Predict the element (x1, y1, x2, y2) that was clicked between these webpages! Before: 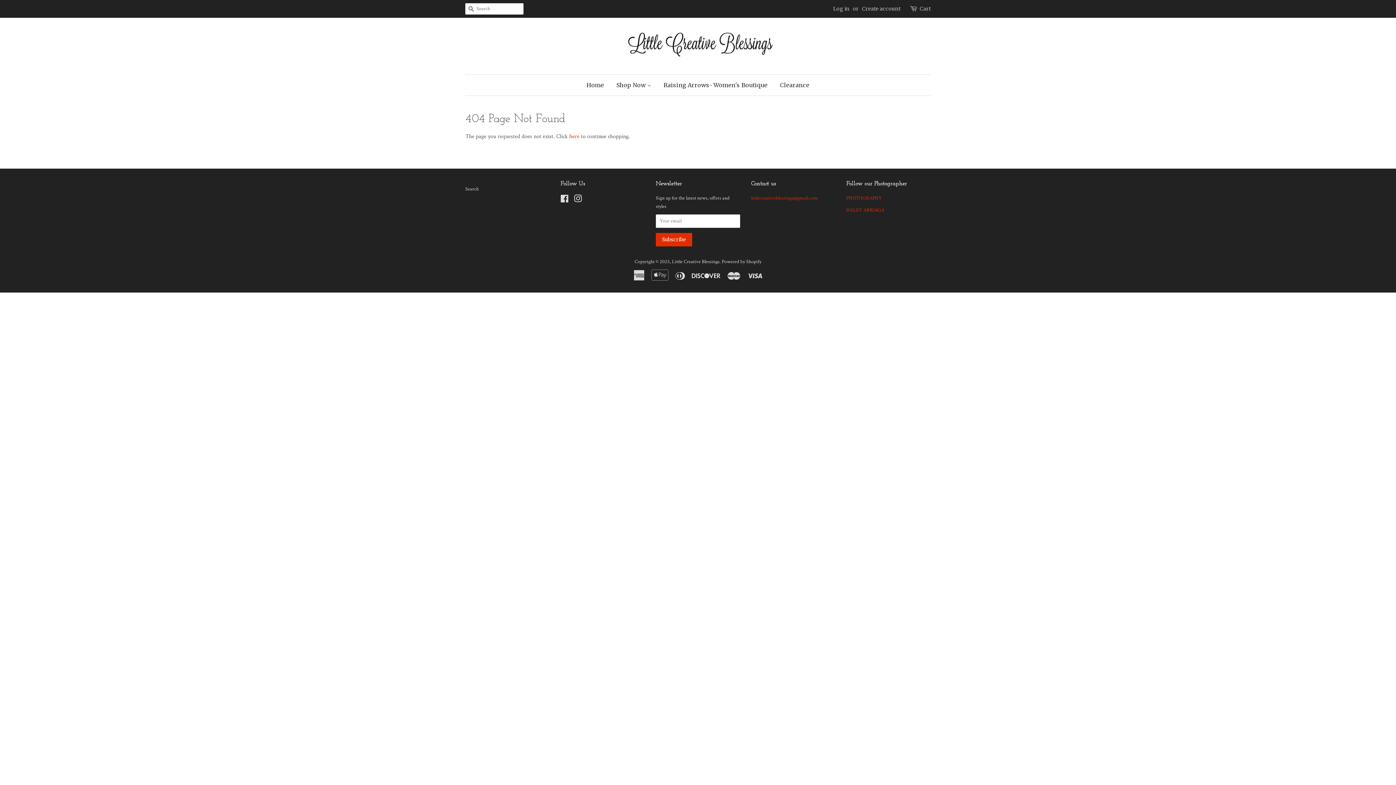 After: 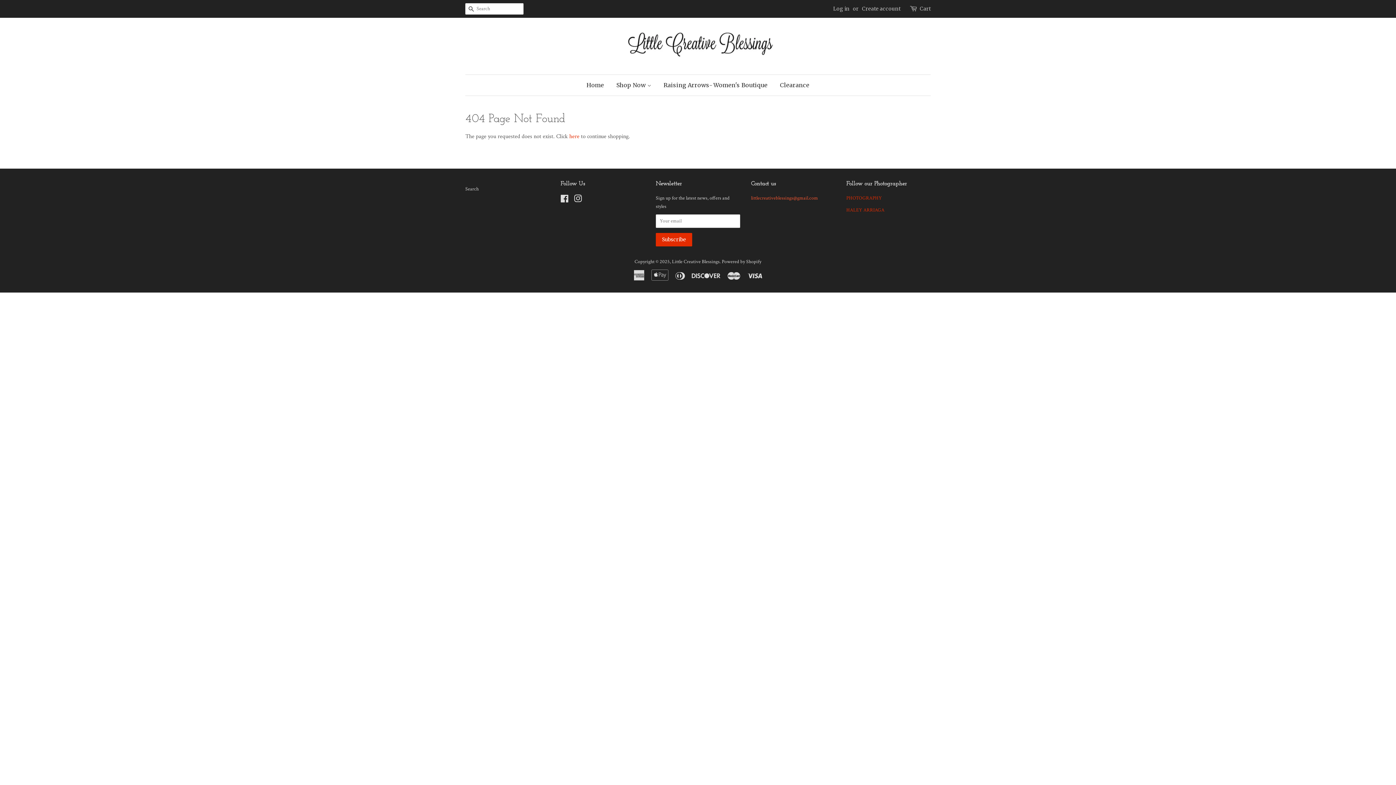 Action: label: littlecreativeblessings@gmail.com bbox: (751, 194, 818, 201)